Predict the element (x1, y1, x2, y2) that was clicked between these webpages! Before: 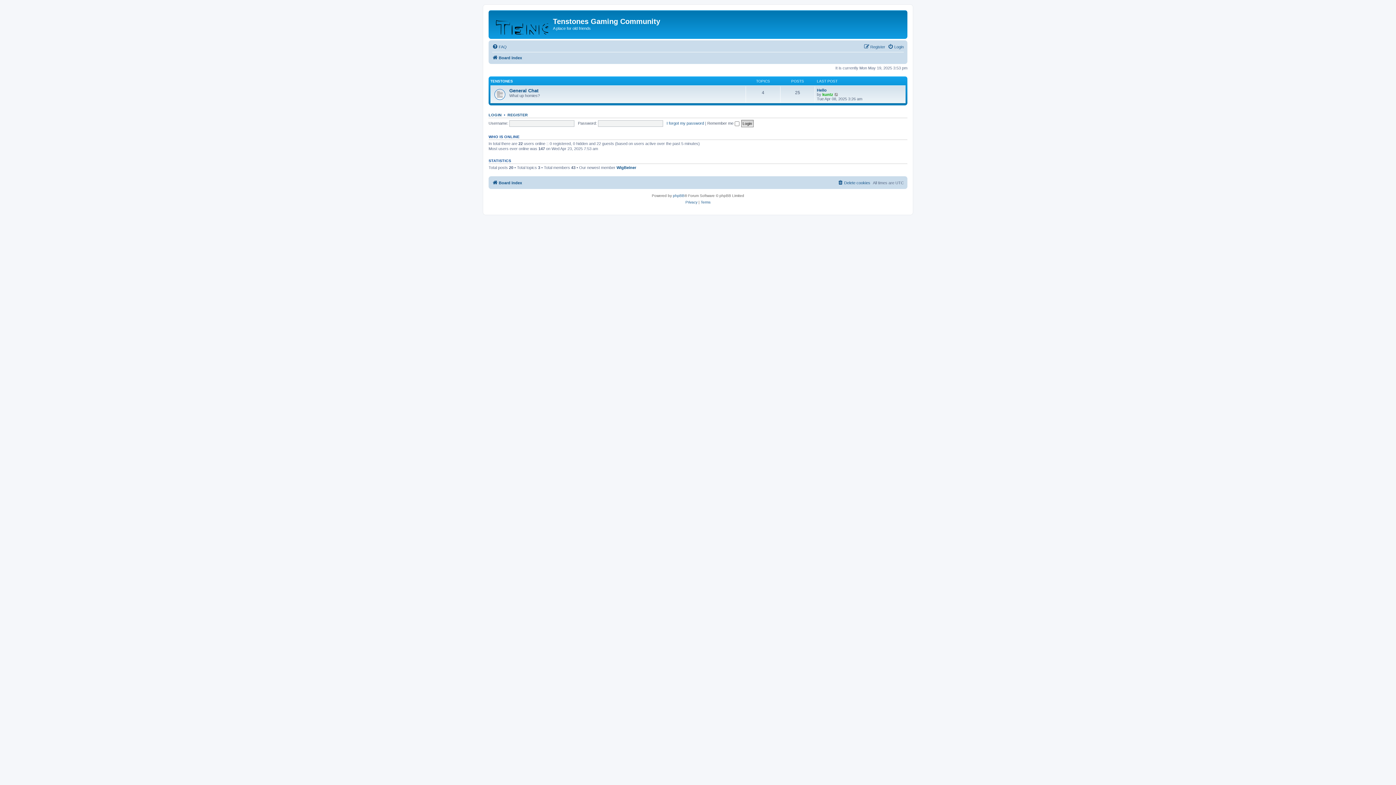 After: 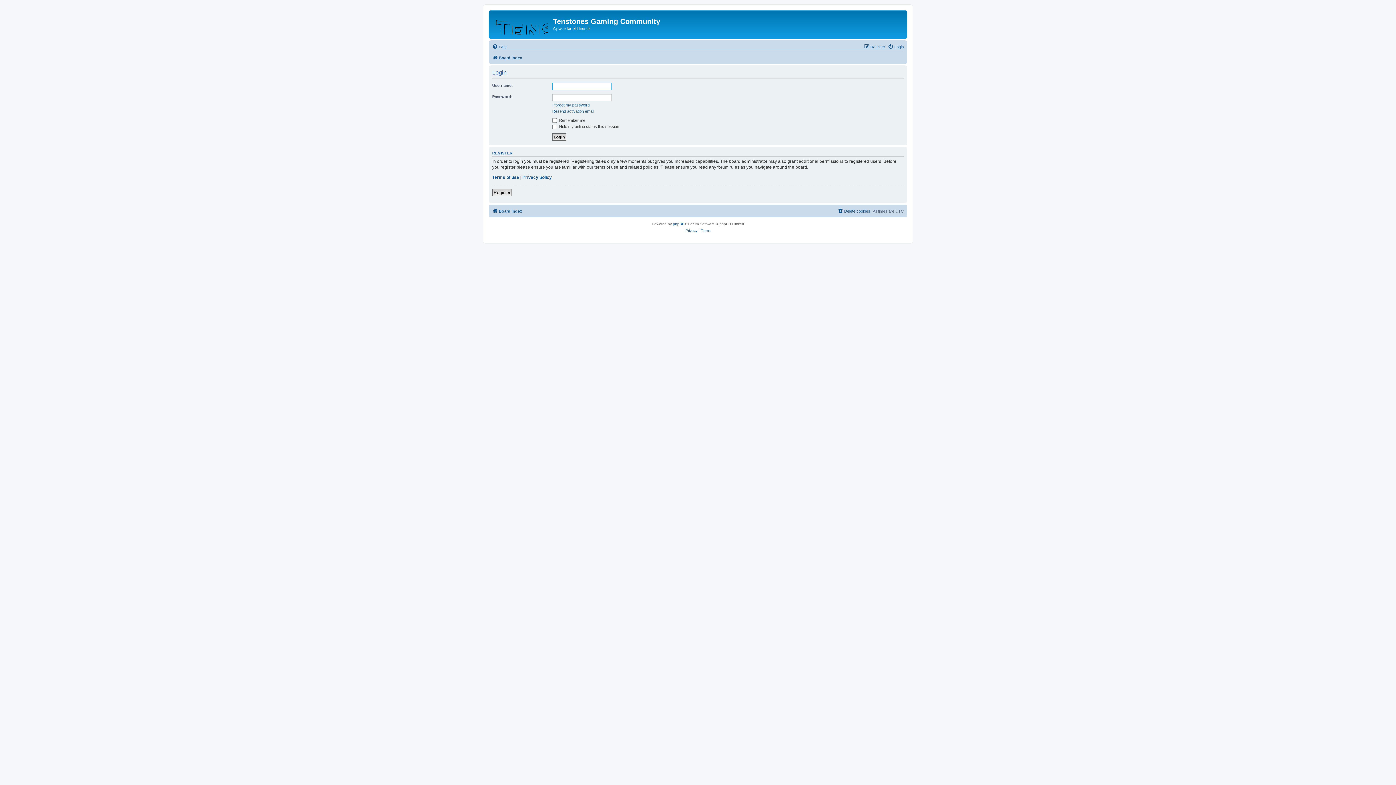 Action: label: Login bbox: (888, 42, 904, 51)